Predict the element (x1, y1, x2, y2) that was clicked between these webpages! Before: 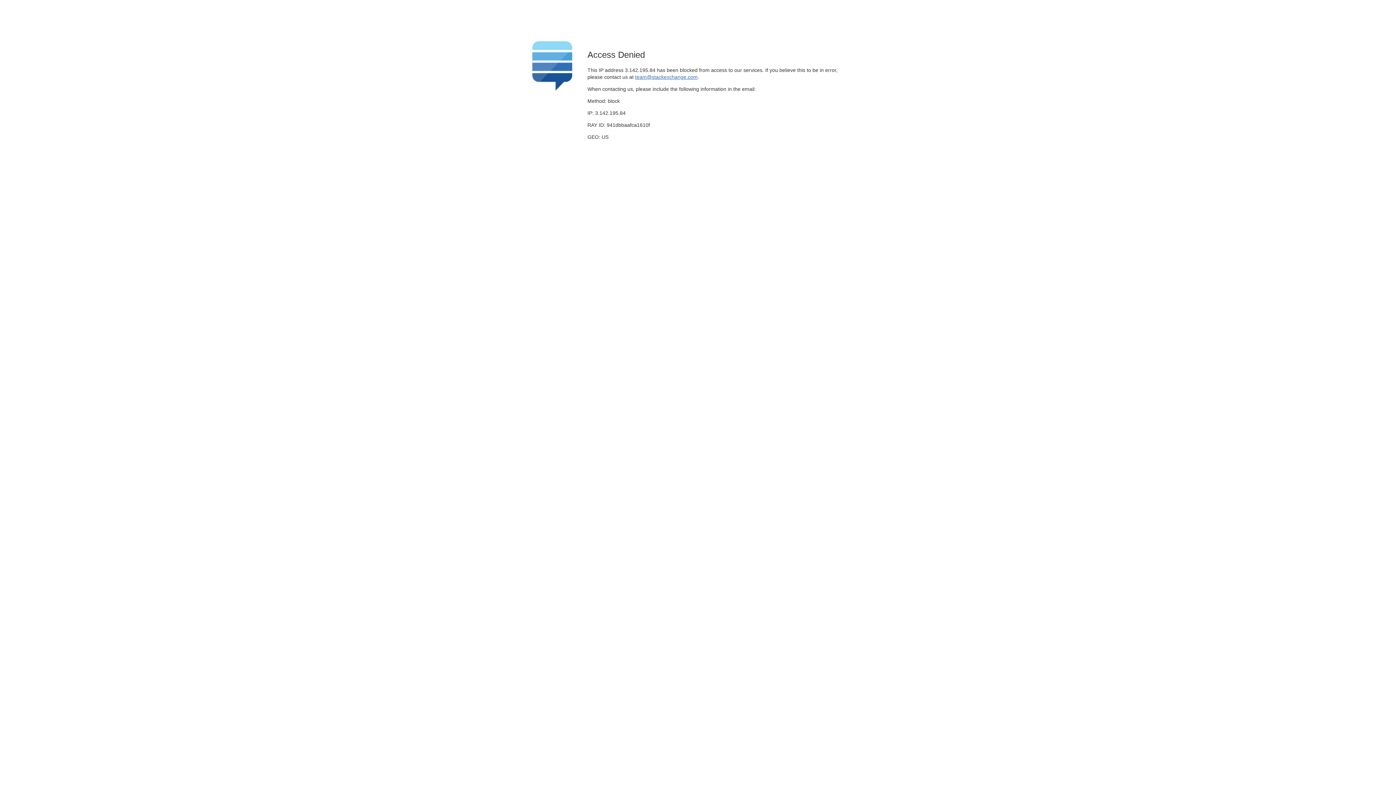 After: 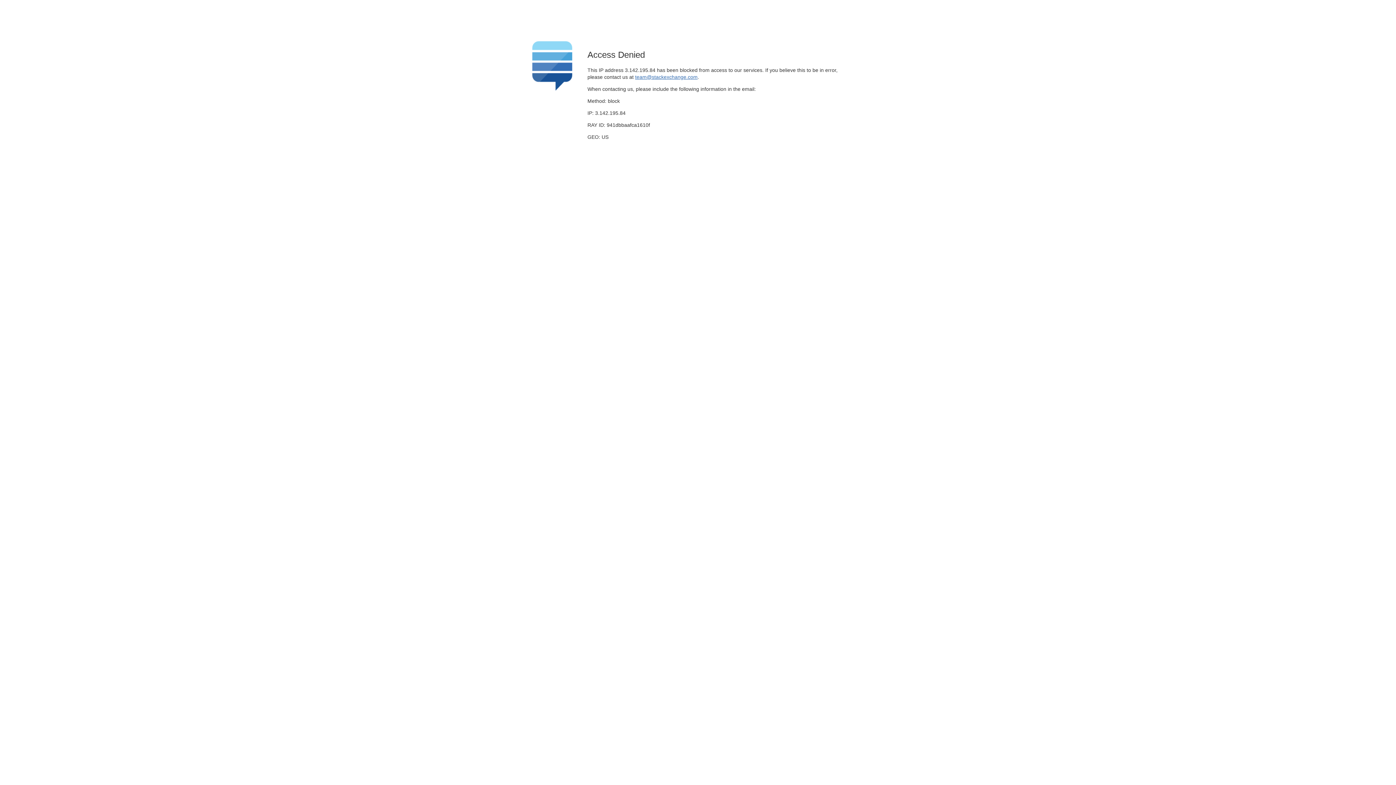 Action: bbox: (635, 74, 697, 79) label: team@stackexchange.com